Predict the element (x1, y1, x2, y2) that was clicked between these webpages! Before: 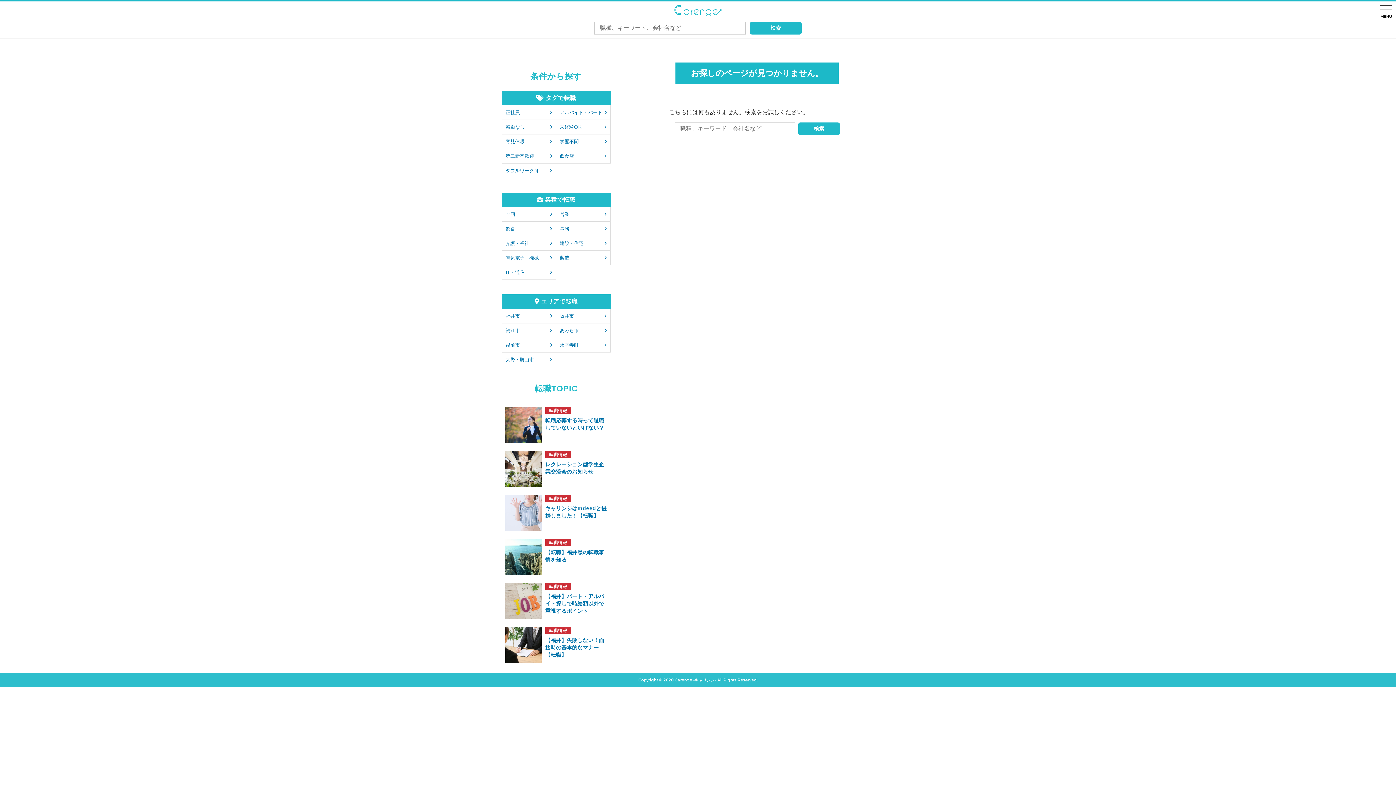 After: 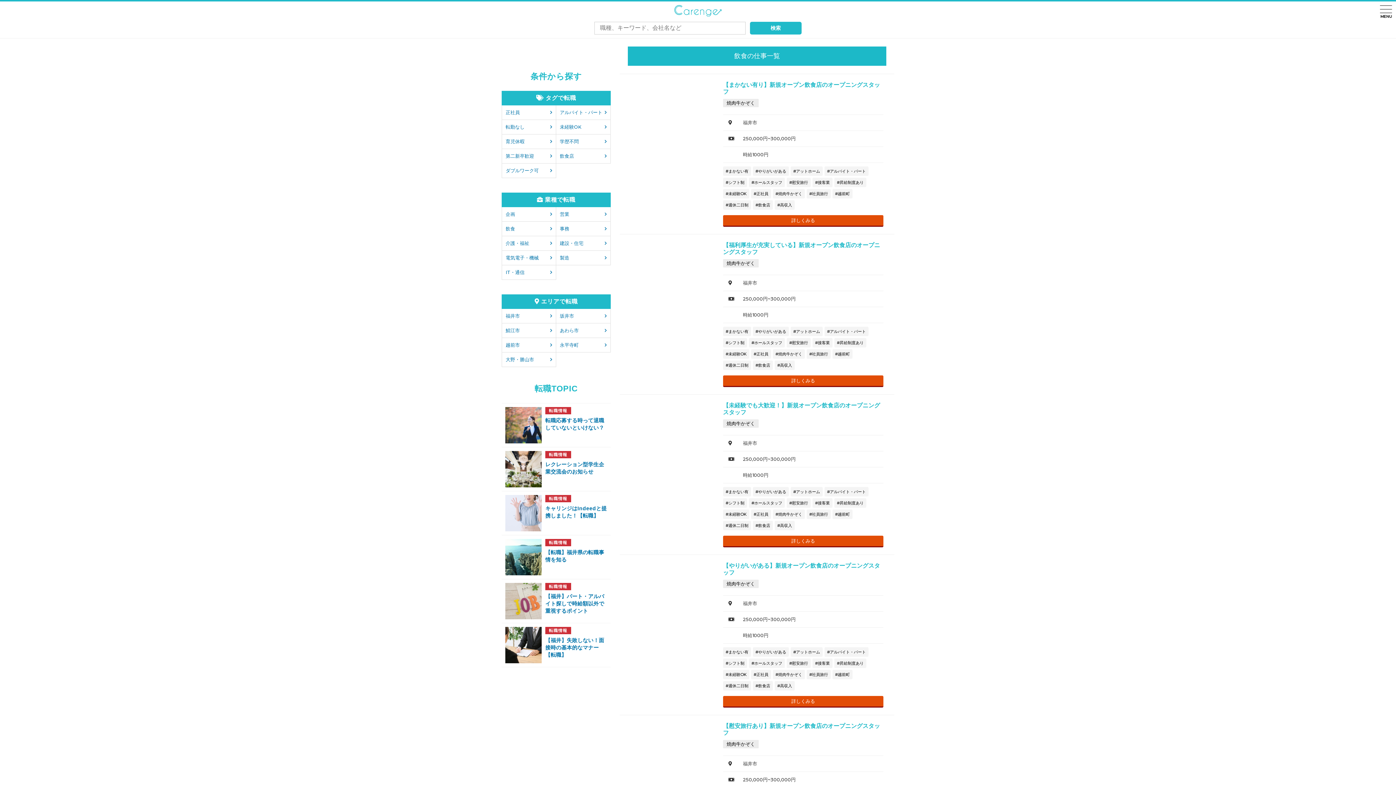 Action: bbox: (502, 221, 556, 236) label: 飲食